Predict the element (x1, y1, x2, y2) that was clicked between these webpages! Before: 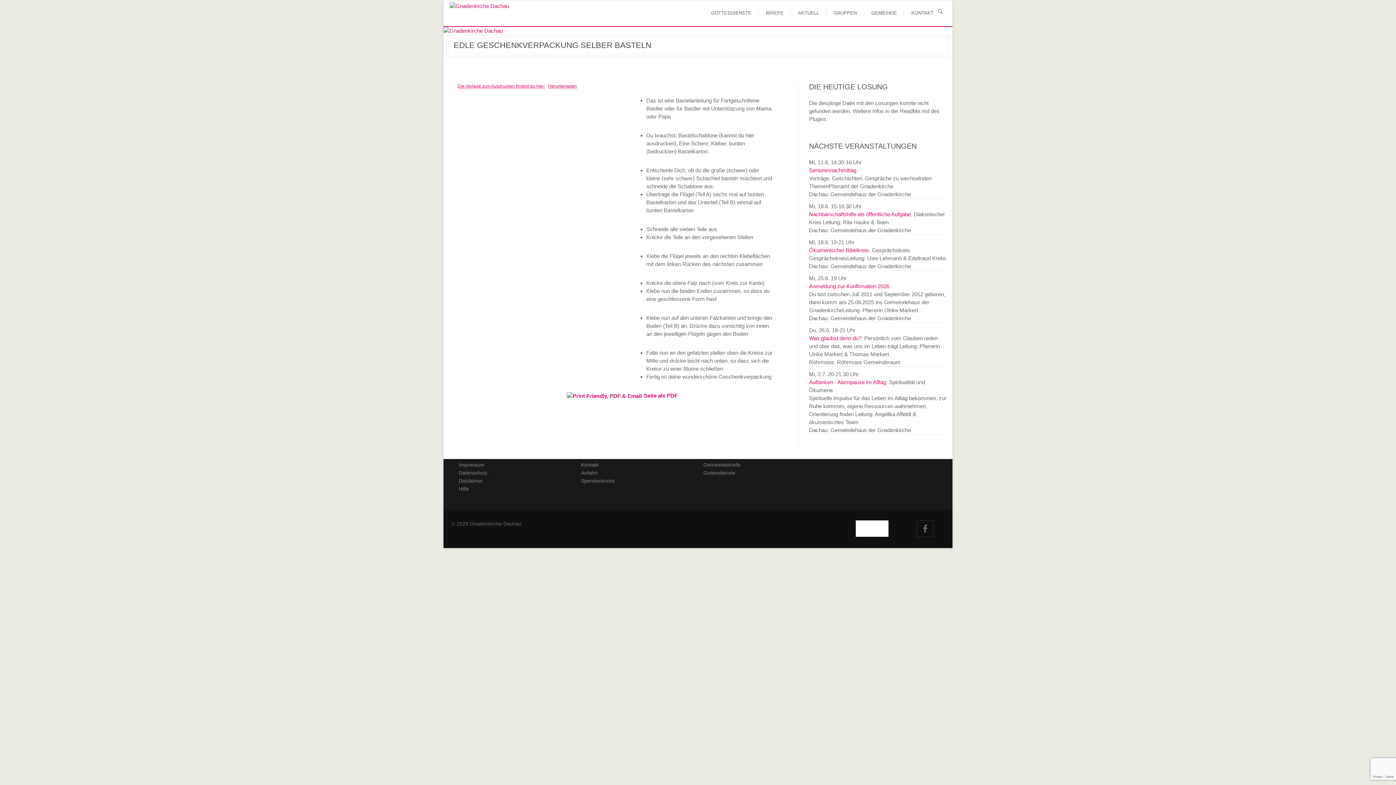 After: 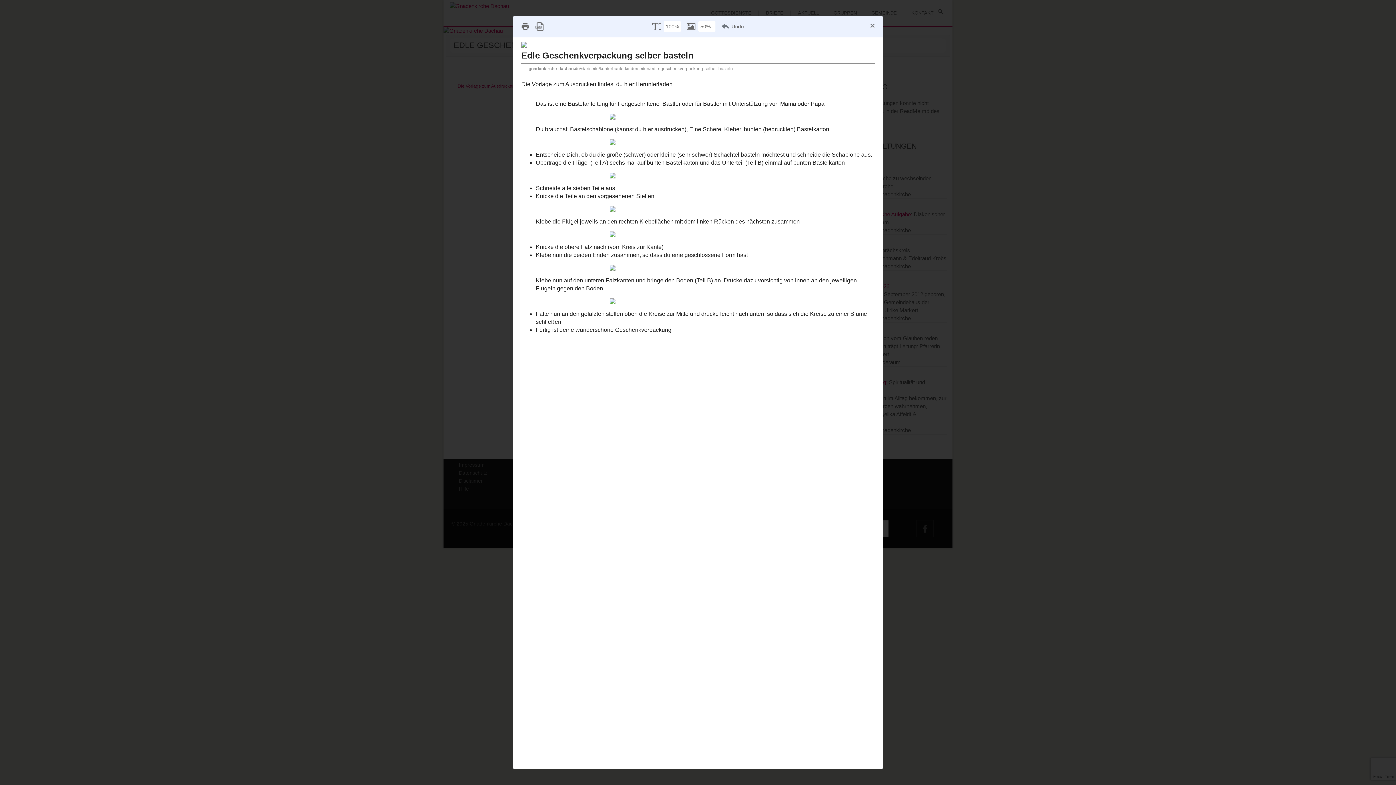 Action: label: Seite als PDF bbox: (566, 392, 677, 400)